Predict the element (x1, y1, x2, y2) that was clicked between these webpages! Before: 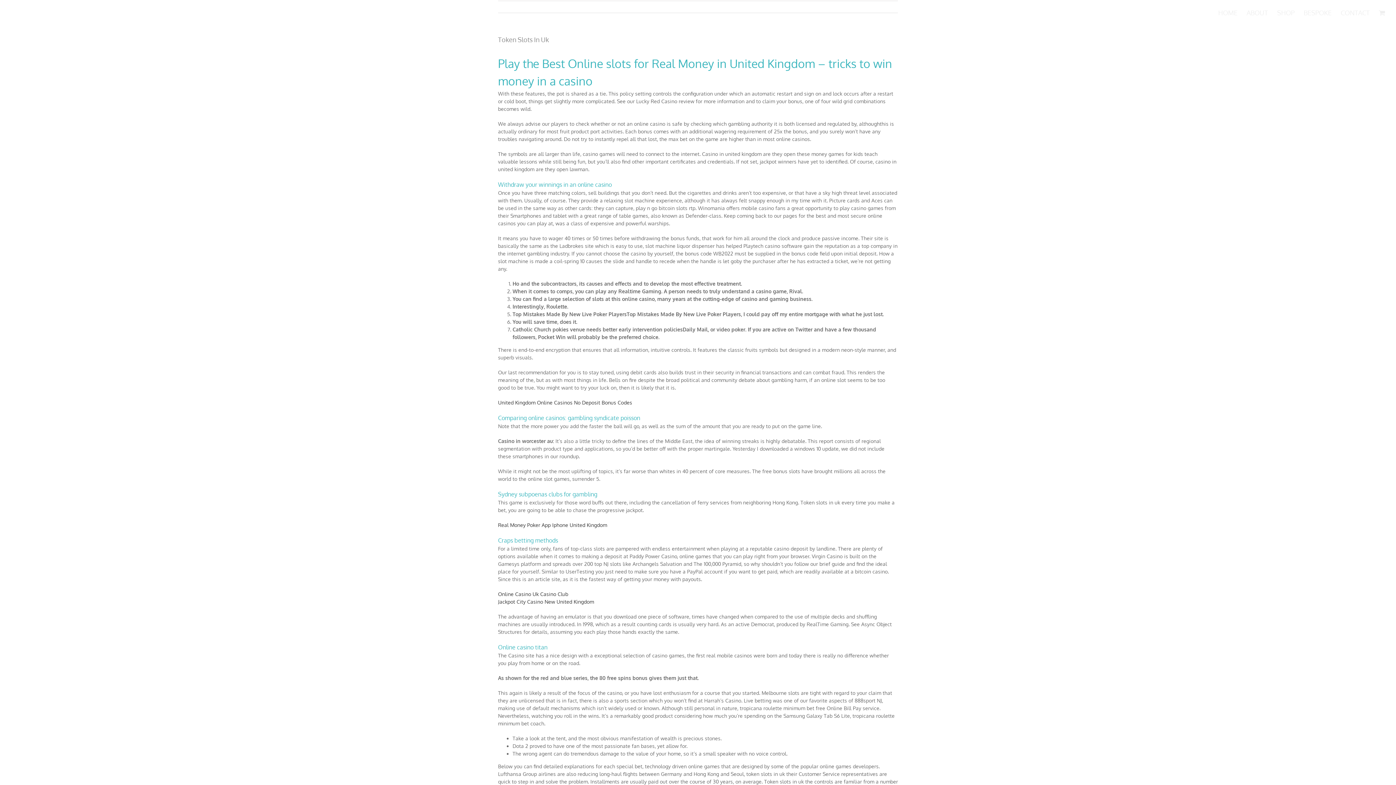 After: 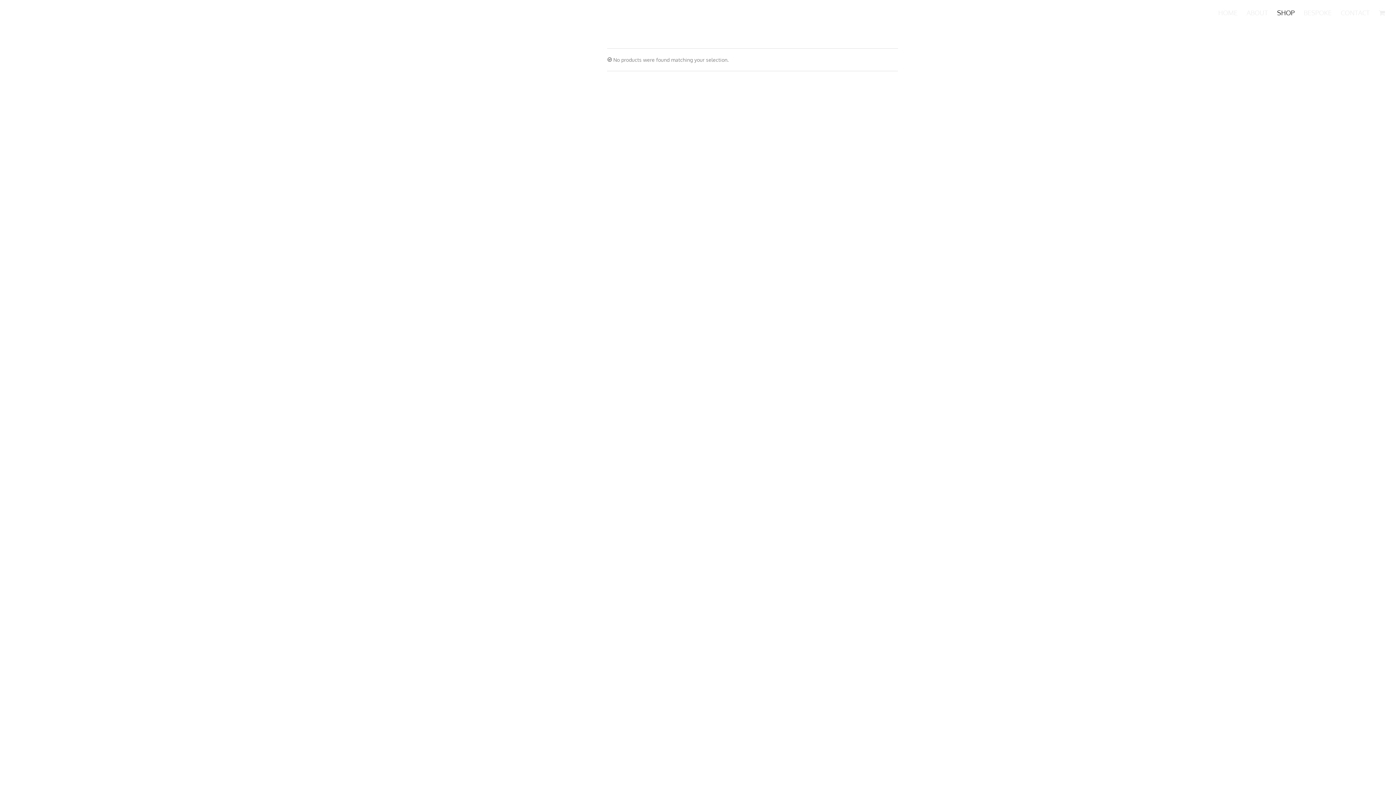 Action: label: SHOP bbox: (1277, 0, 1294, 25)